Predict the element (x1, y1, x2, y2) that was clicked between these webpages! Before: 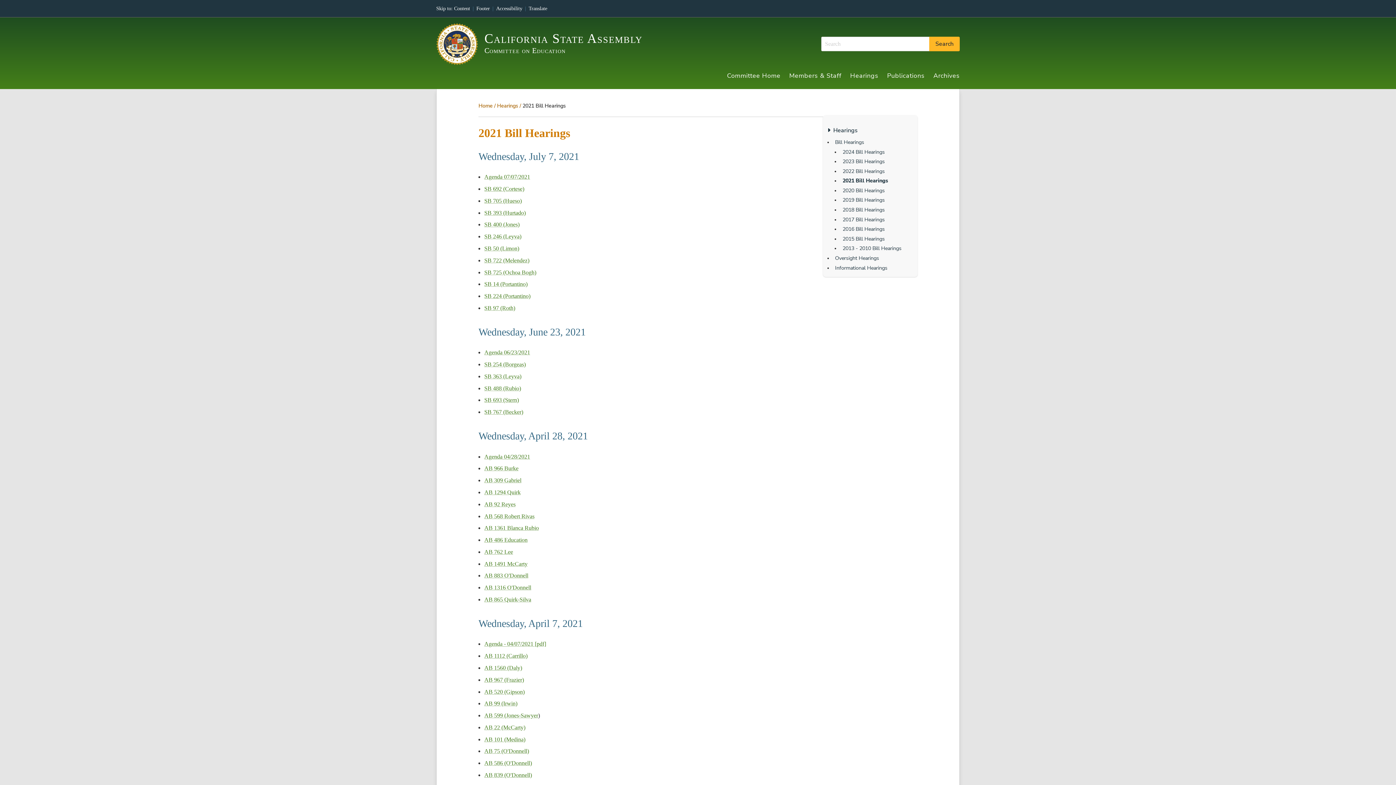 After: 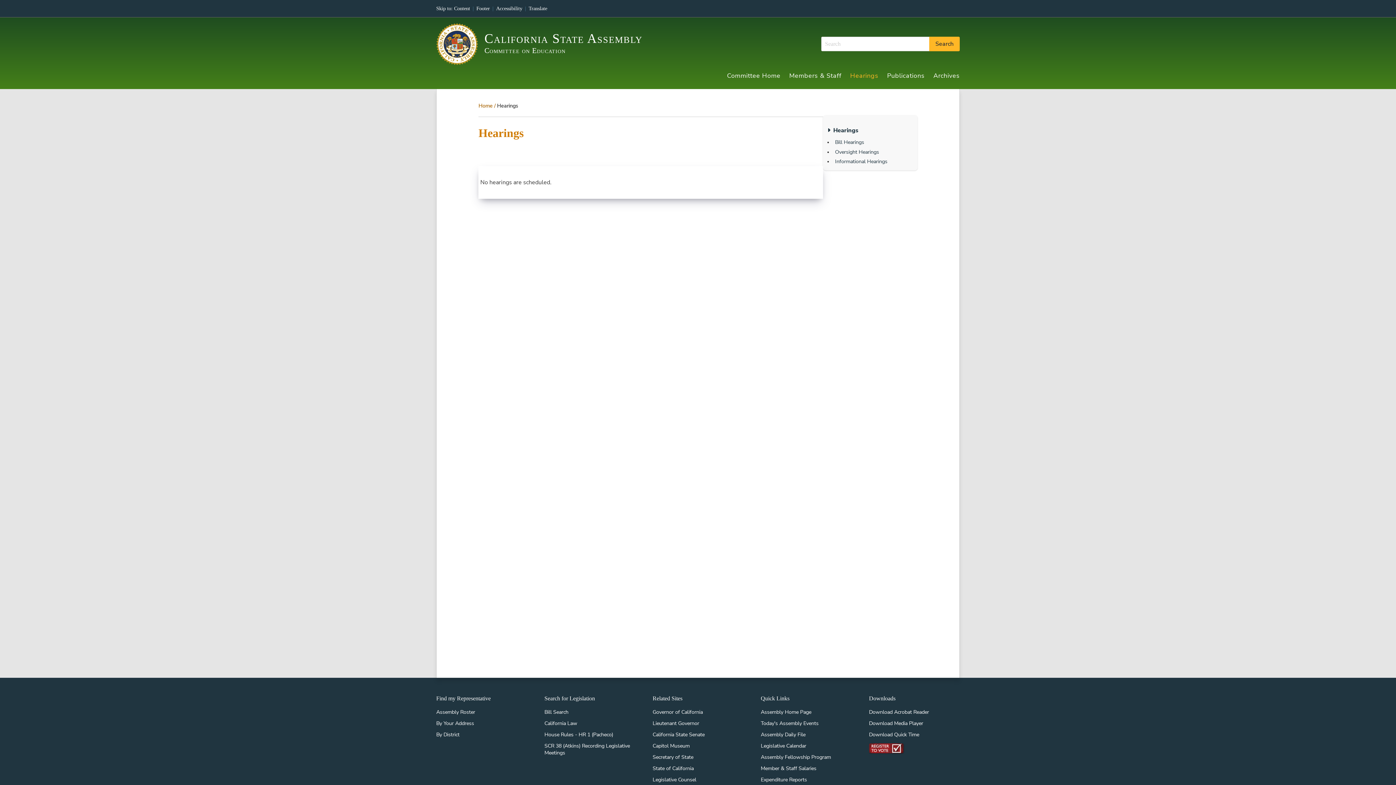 Action: bbox: (497, 102, 518, 109) label: Hearings